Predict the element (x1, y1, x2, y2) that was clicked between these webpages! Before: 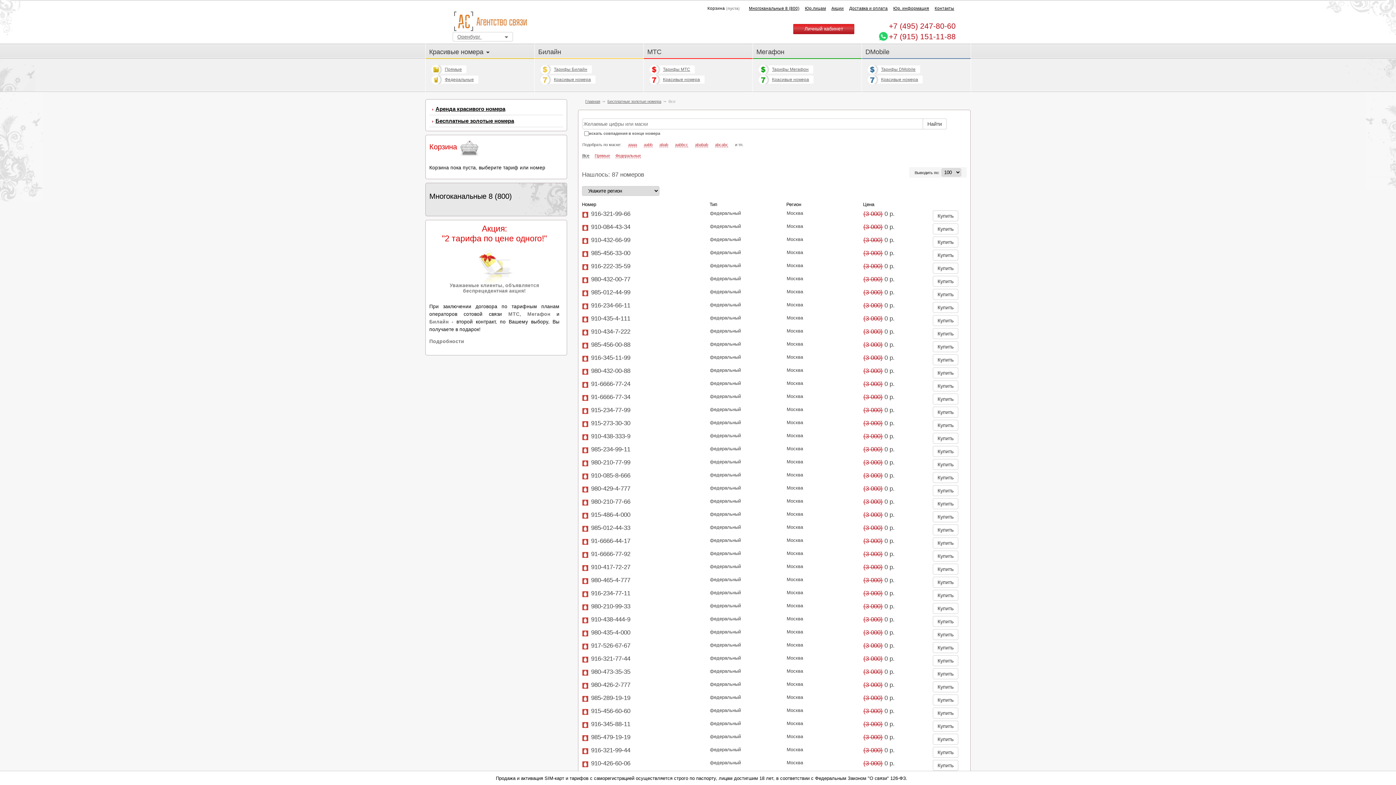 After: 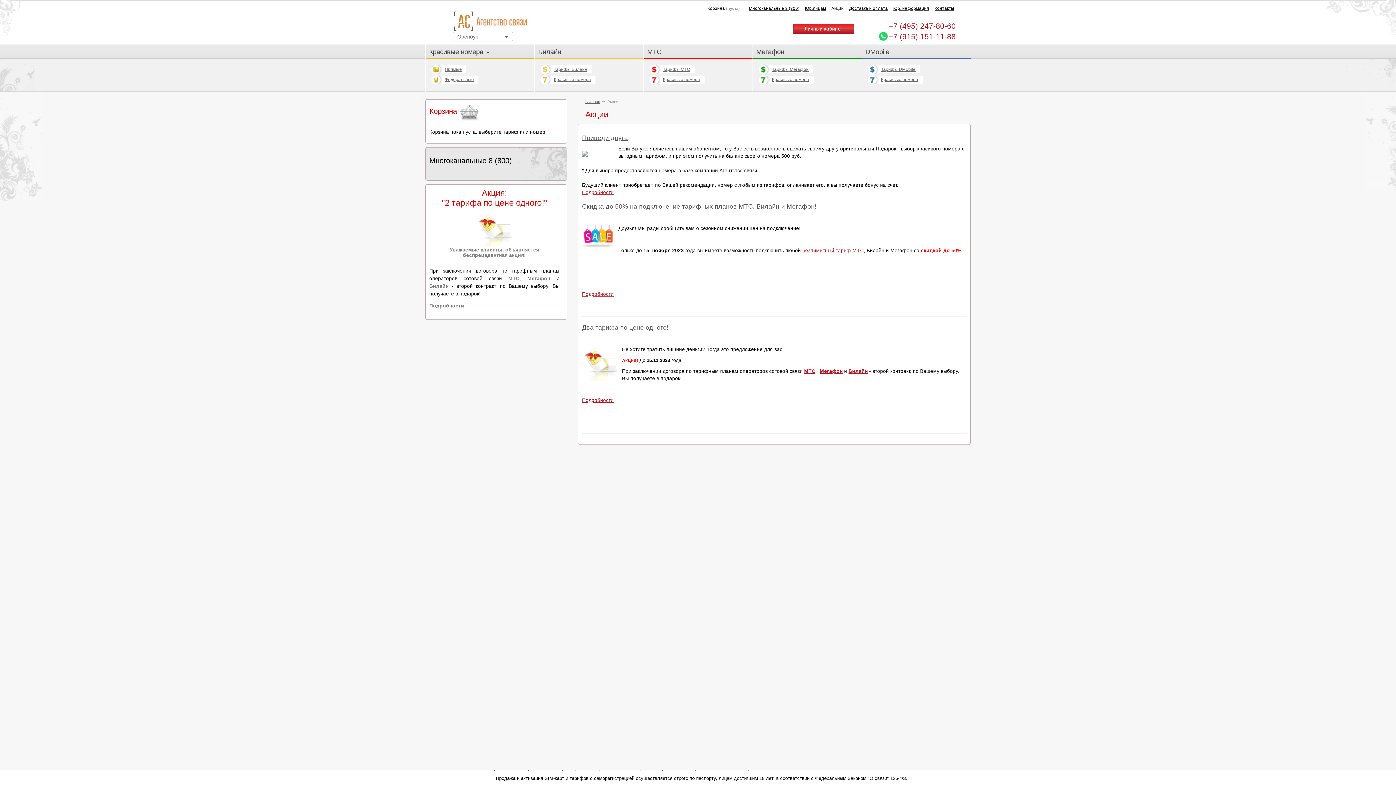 Action: label: Акции bbox: (831, 6, 844, 10)